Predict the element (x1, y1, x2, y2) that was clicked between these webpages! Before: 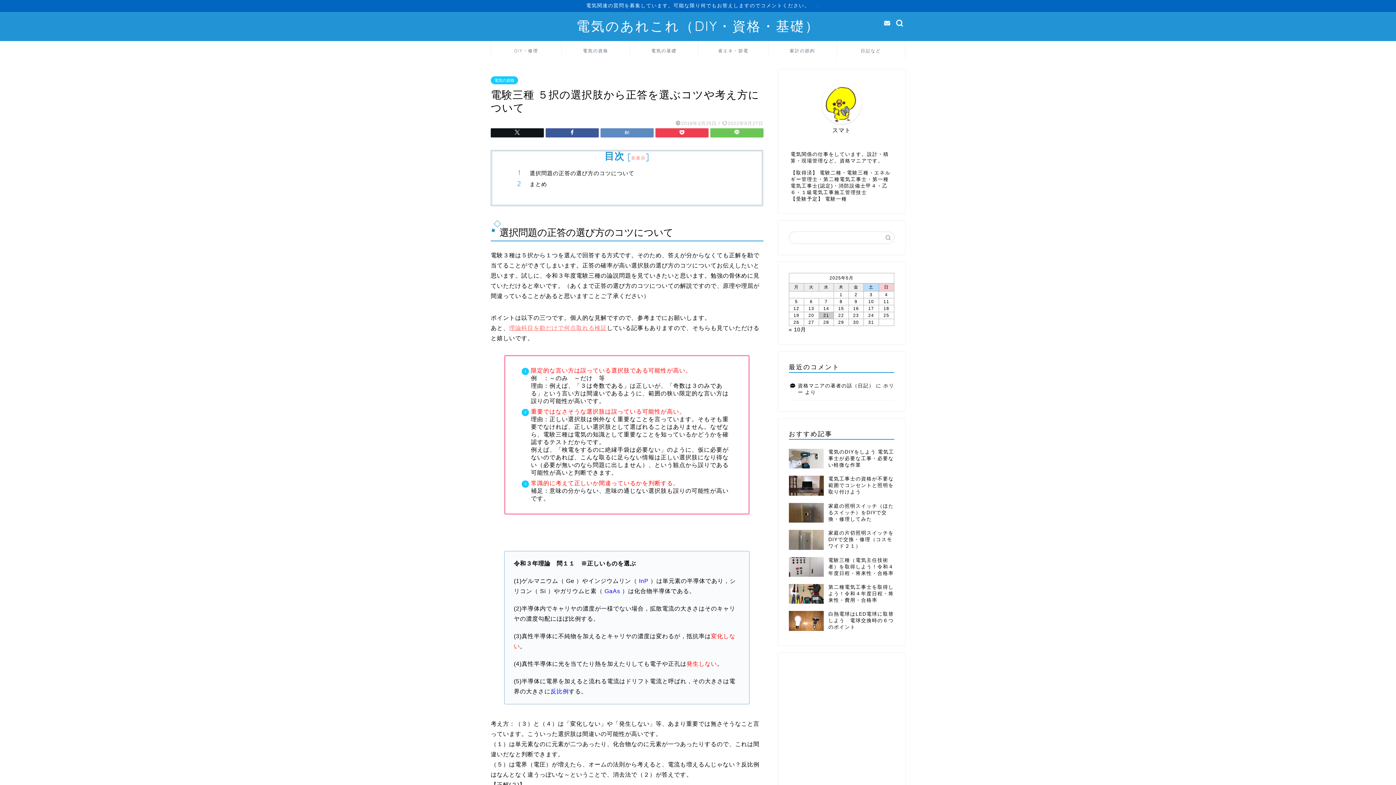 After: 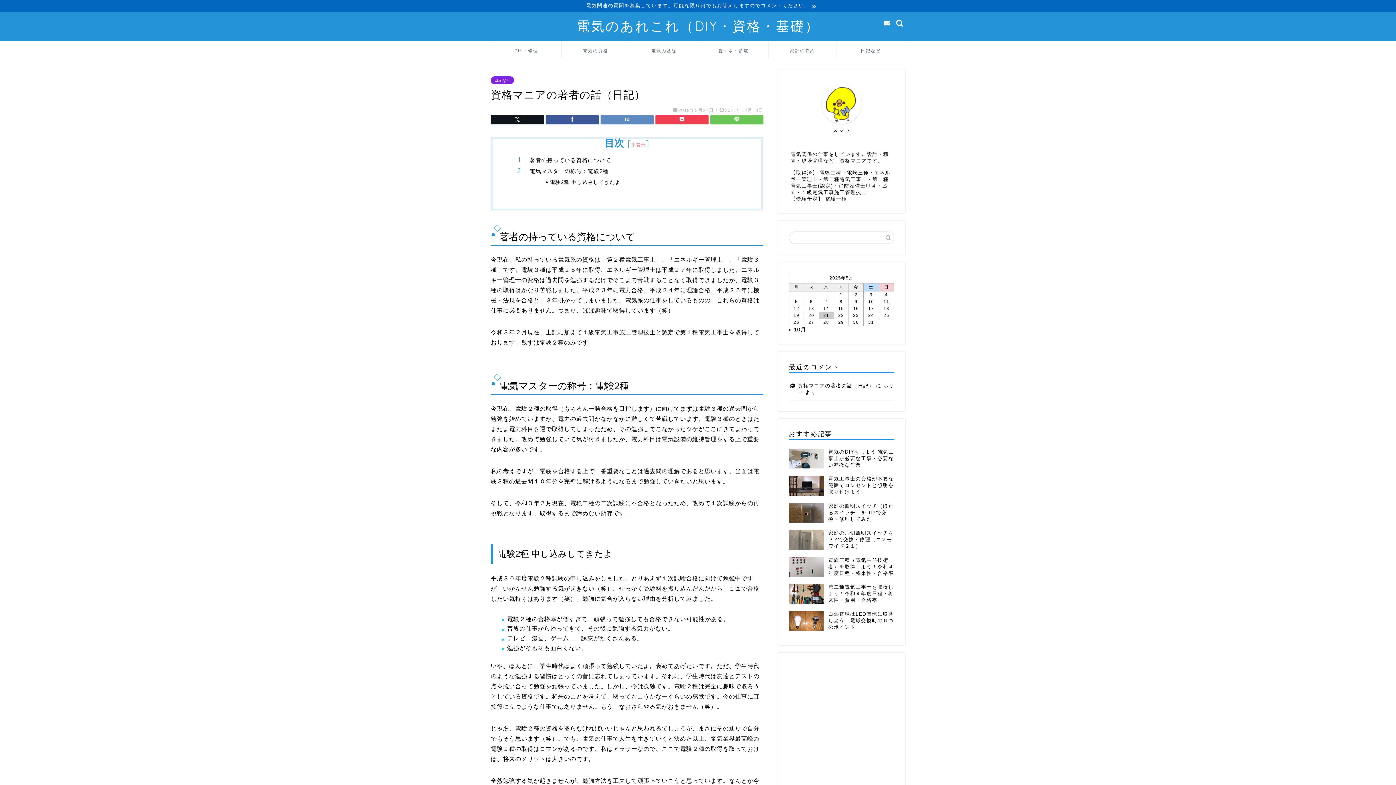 Action: label: 資格マニアの著者の話（日記） bbox: (798, 383, 874, 388)